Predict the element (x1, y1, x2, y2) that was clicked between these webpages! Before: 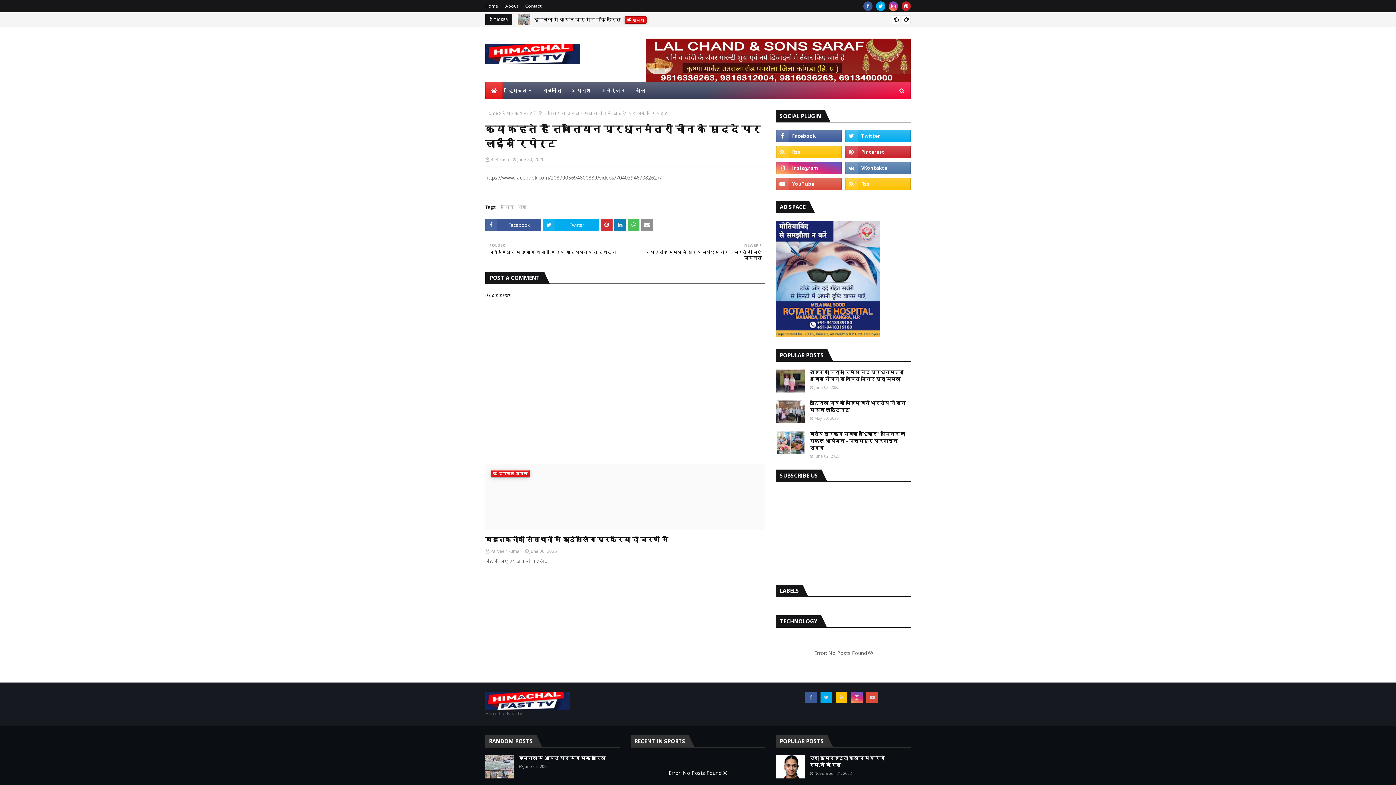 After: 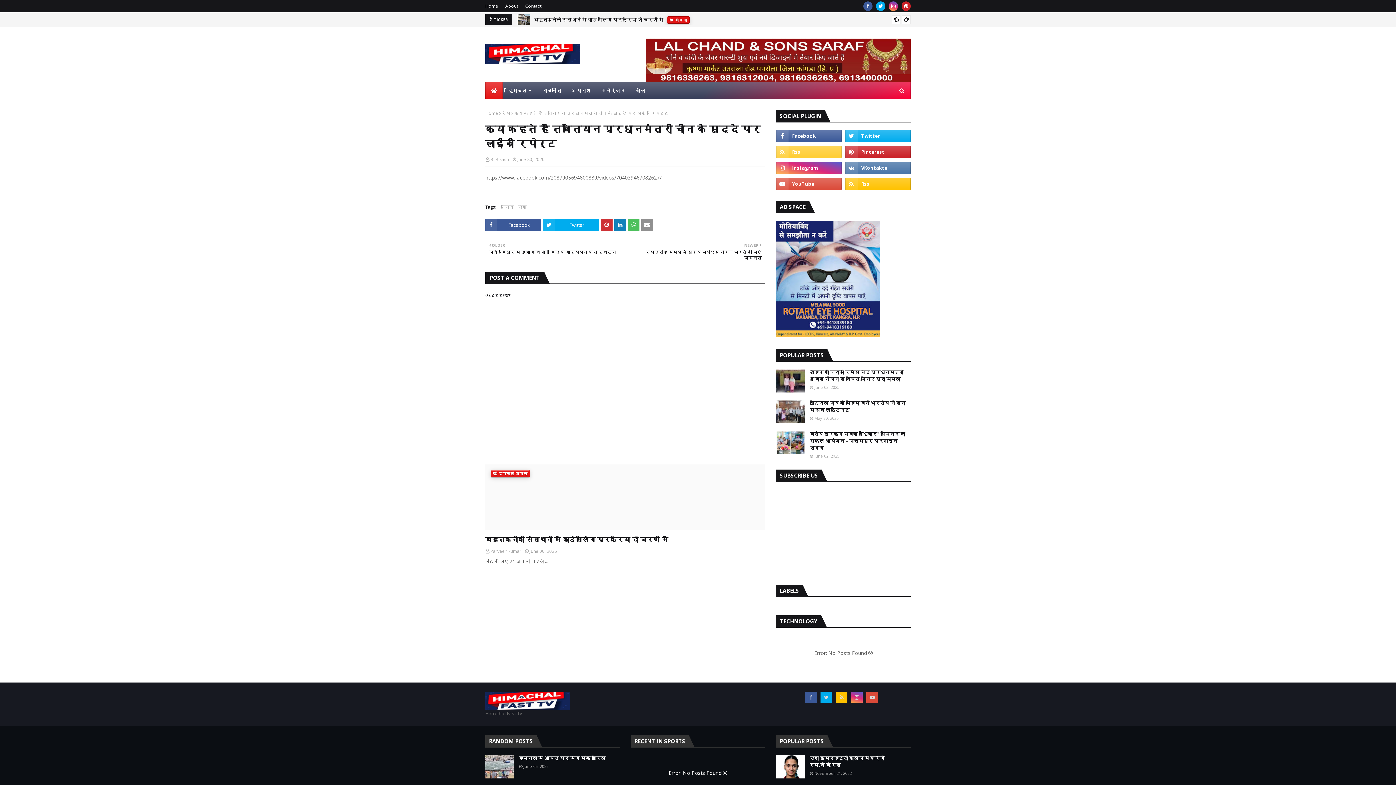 Action: bbox: (776, 145, 841, 158)